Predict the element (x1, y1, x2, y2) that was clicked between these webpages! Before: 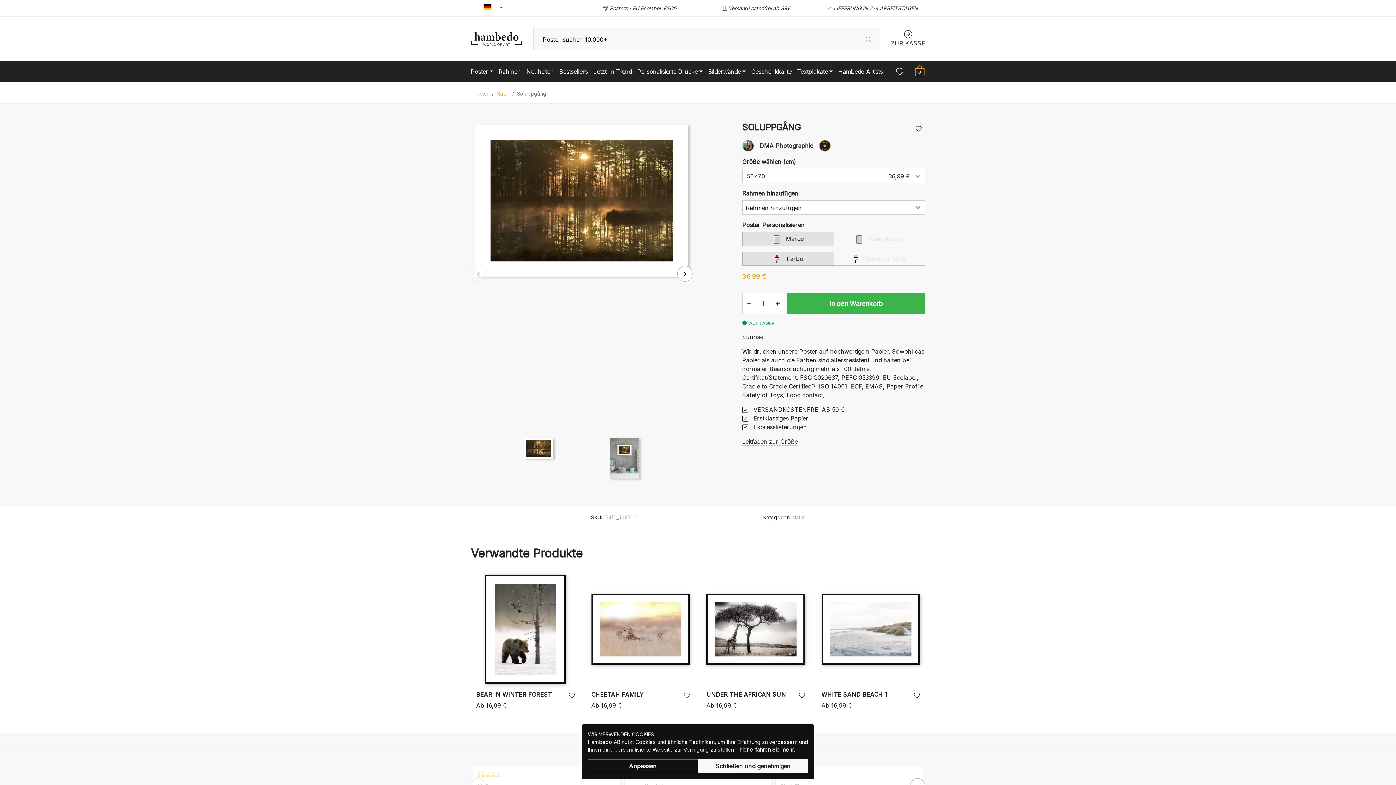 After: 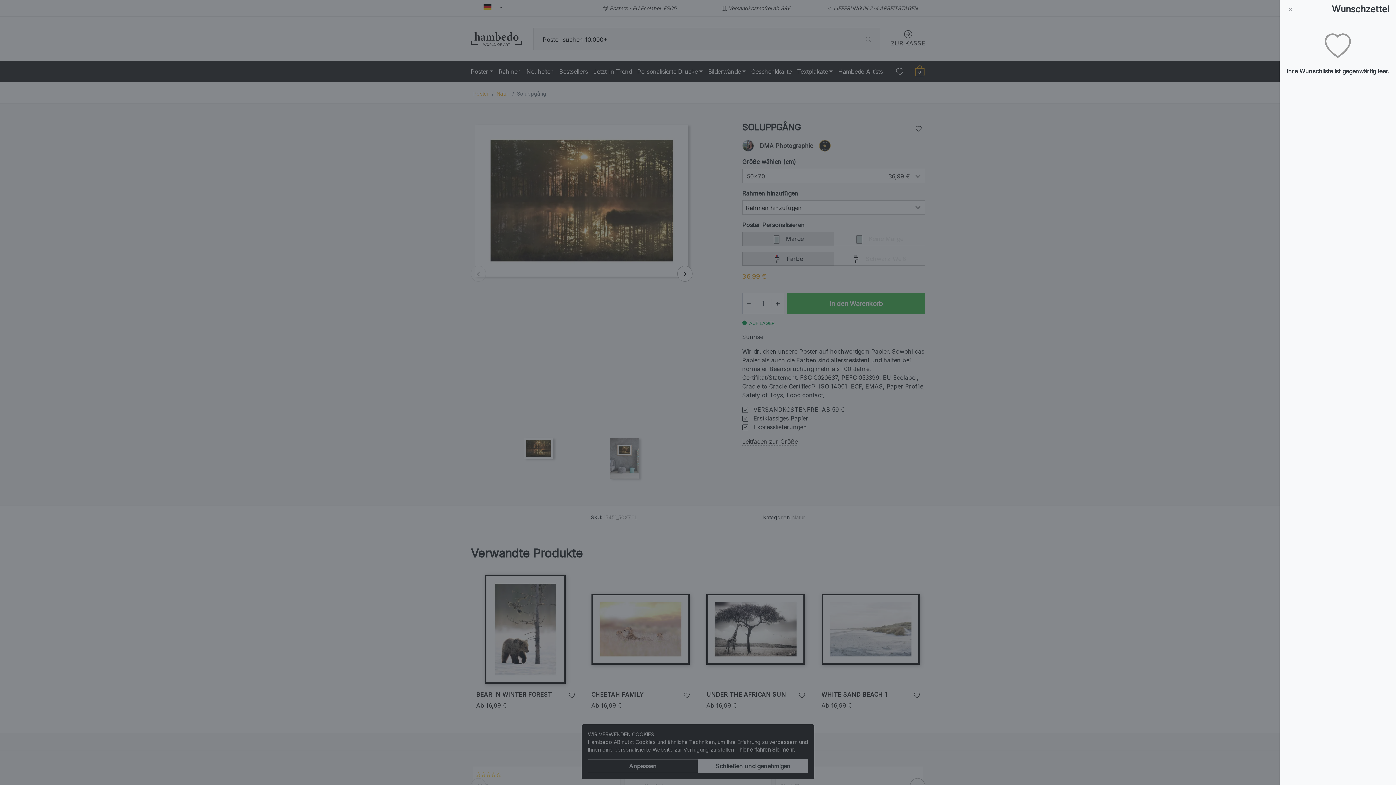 Action: bbox: (896, 67, 903, 76)